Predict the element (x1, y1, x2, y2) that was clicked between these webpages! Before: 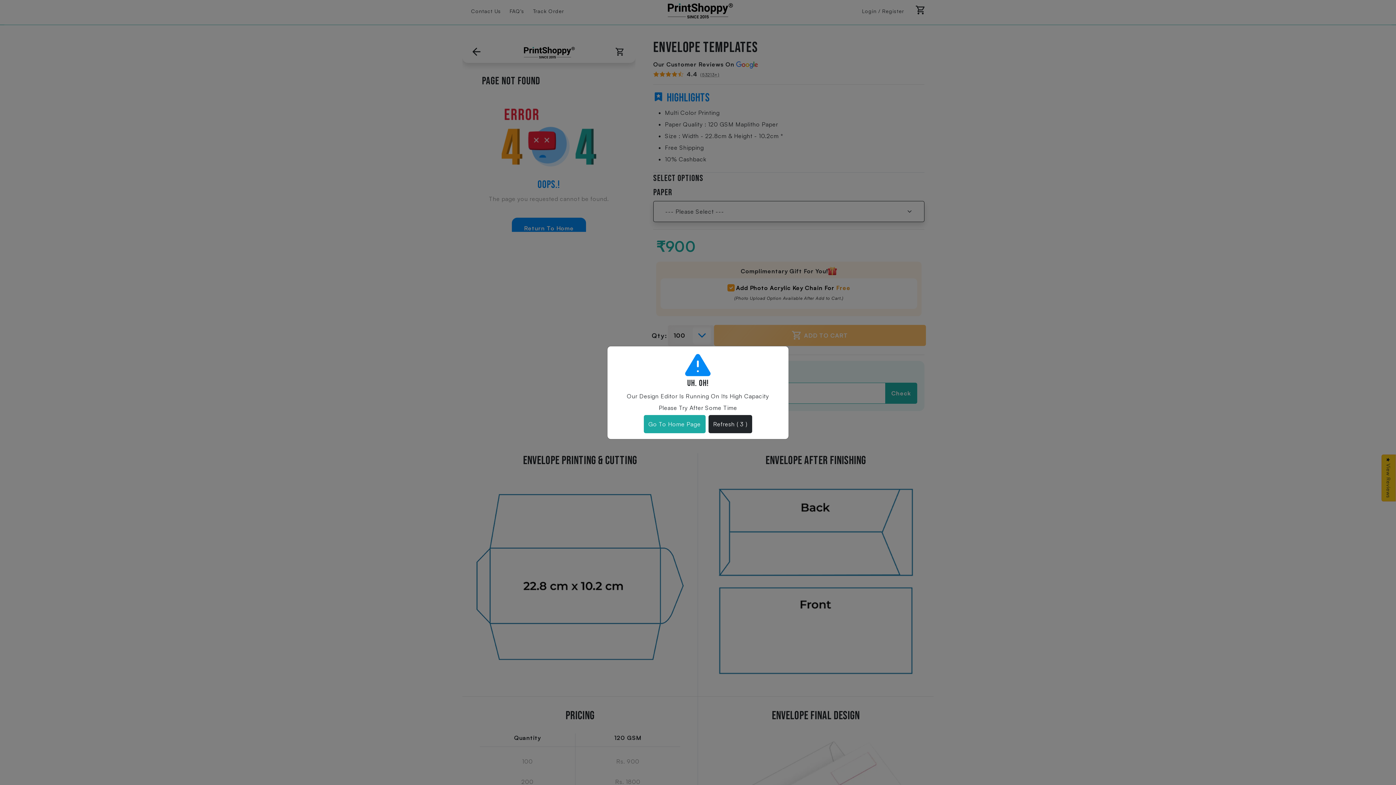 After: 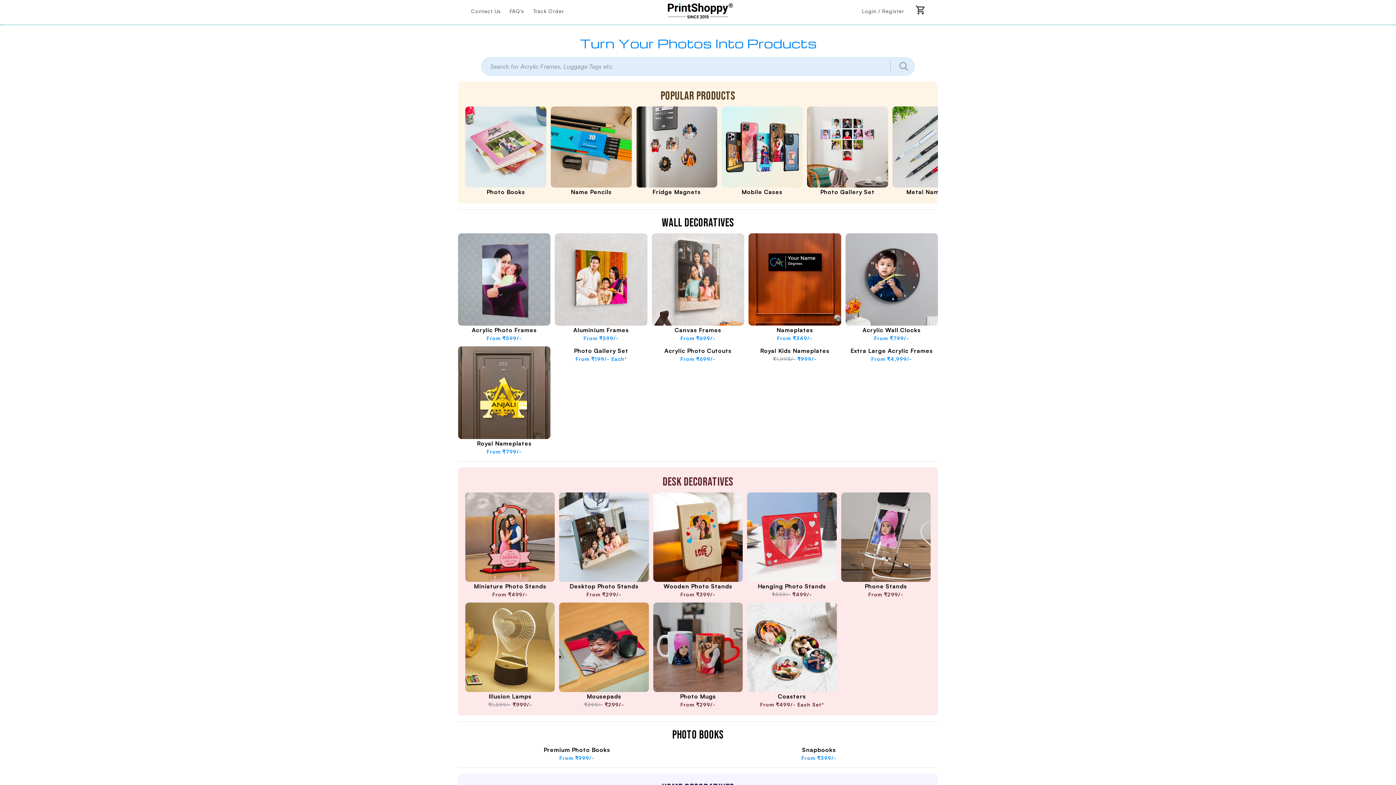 Action: label: Go To Home Page bbox: (642, 415, 704, 433)